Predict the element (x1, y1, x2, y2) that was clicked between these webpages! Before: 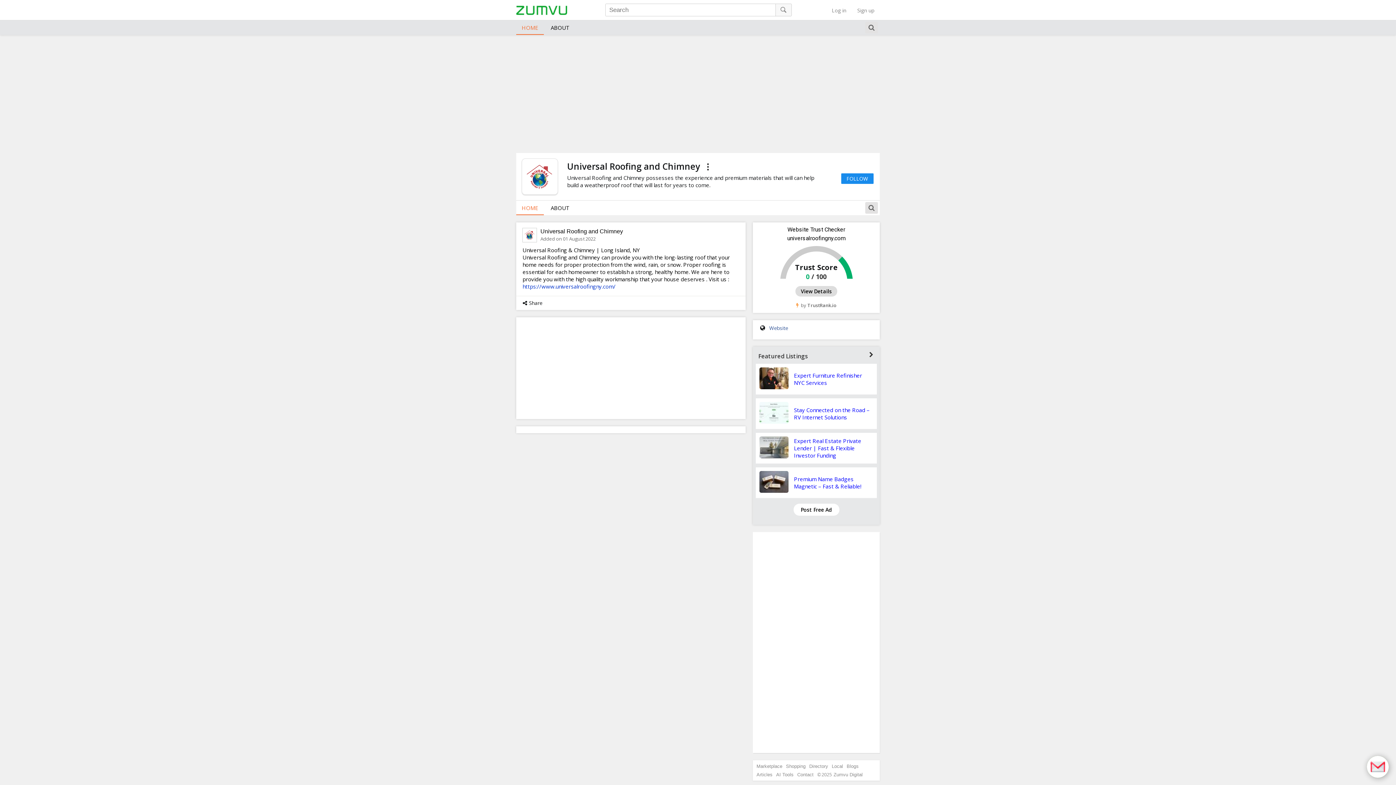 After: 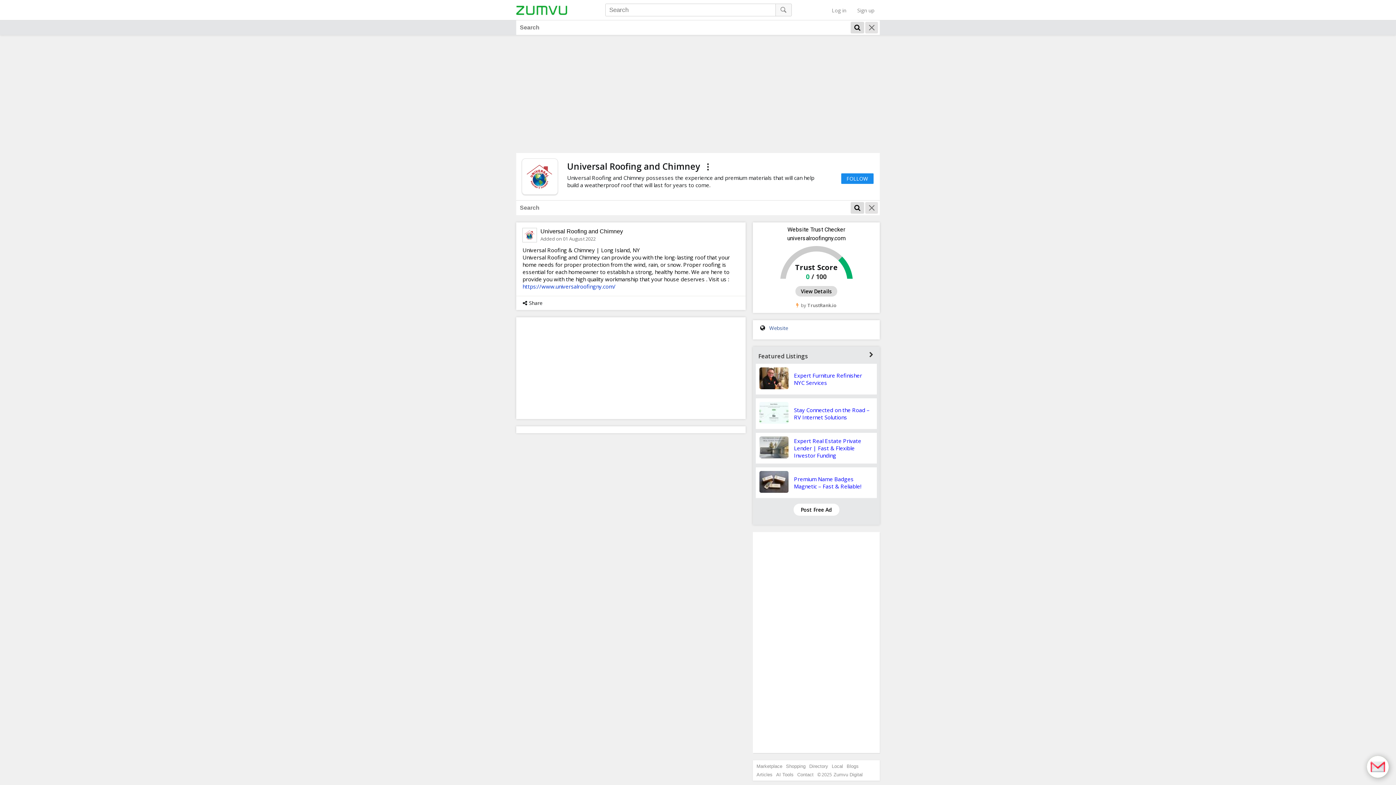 Action: bbox: (865, 202, 878, 213)